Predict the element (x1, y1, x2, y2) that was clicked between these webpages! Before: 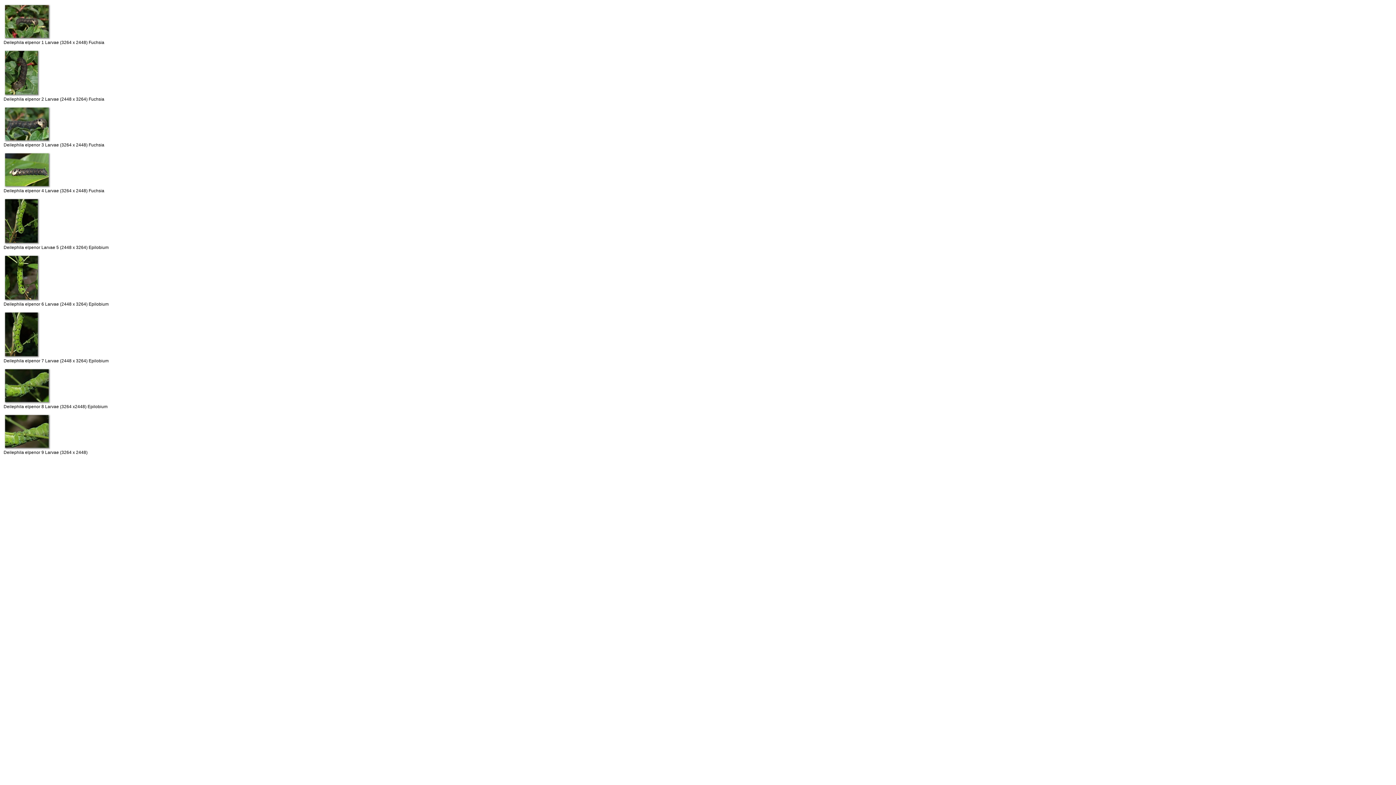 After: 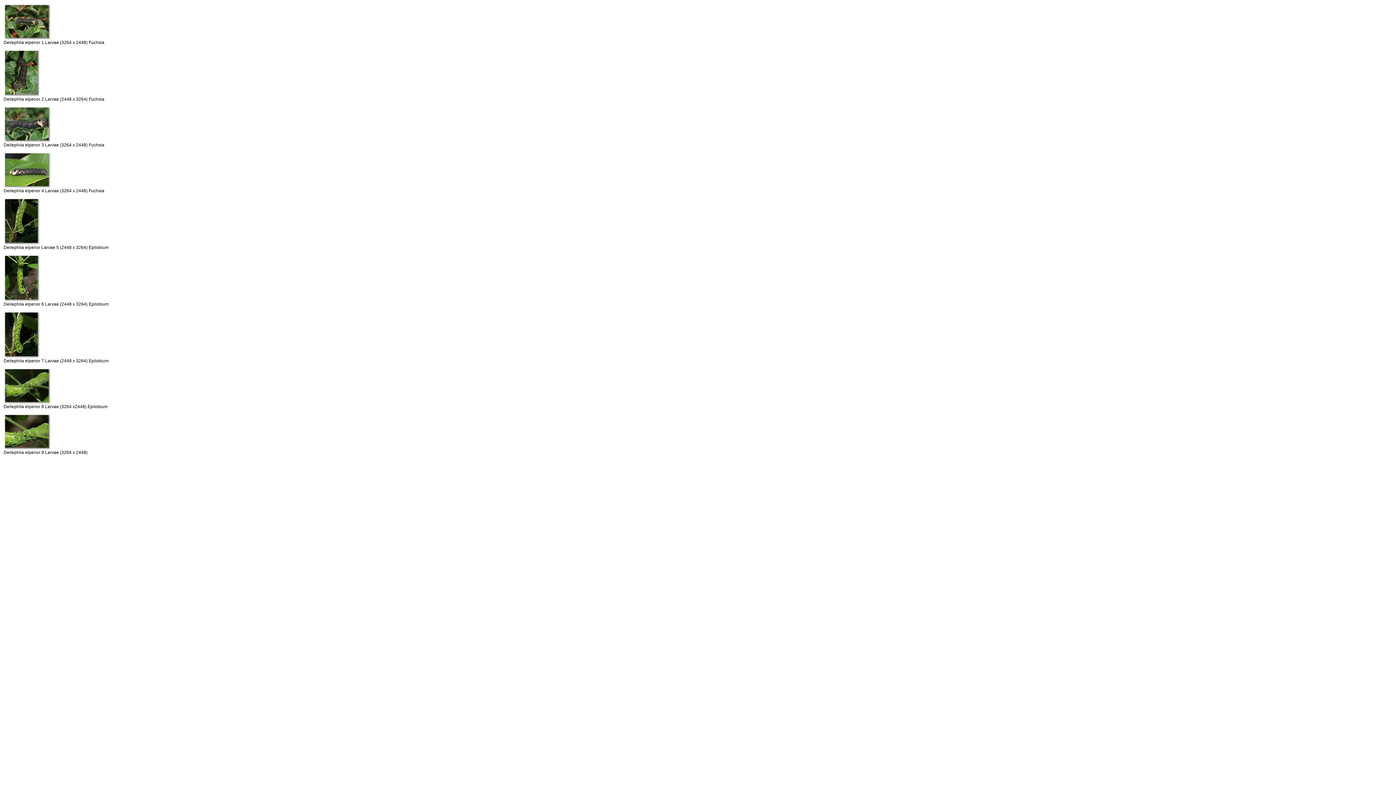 Action: bbox: (3, 400, 50, 405)